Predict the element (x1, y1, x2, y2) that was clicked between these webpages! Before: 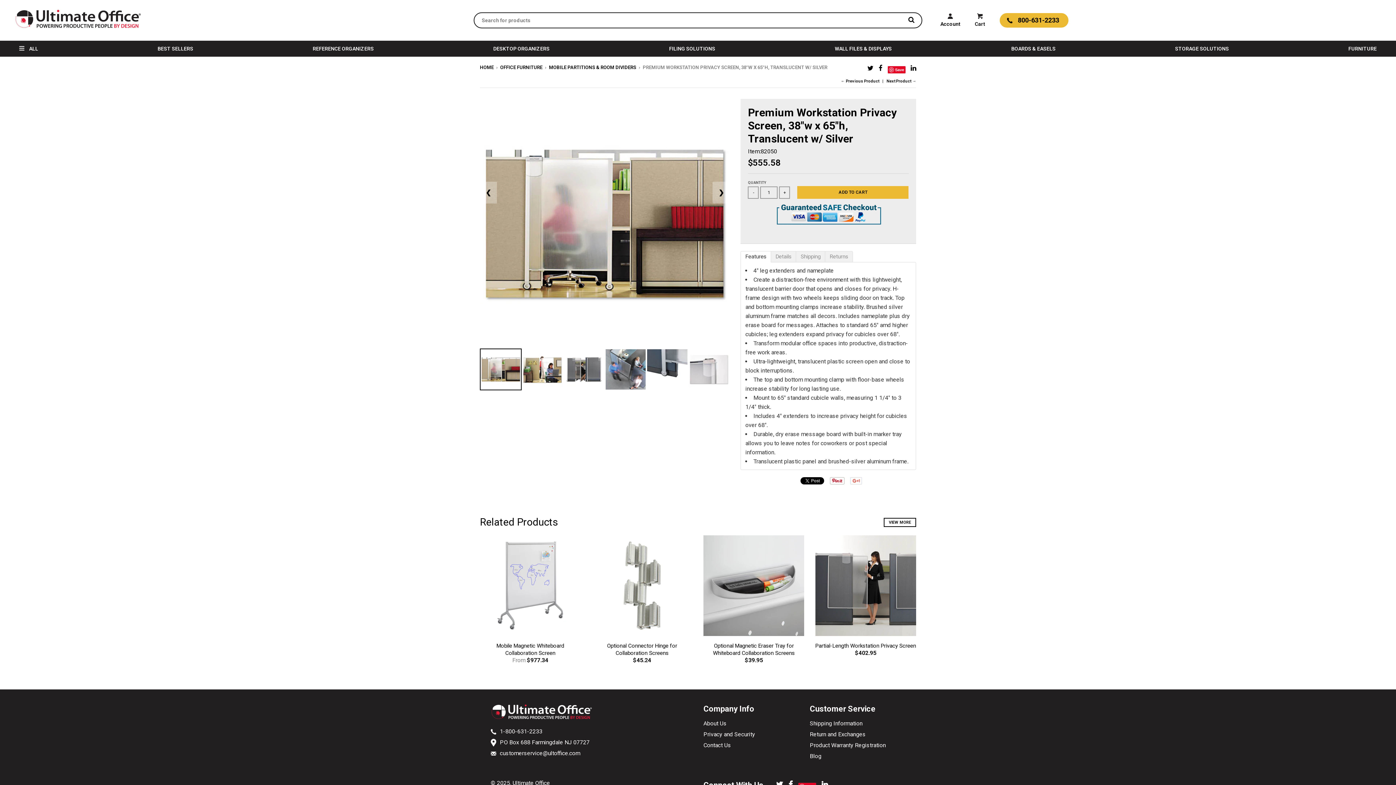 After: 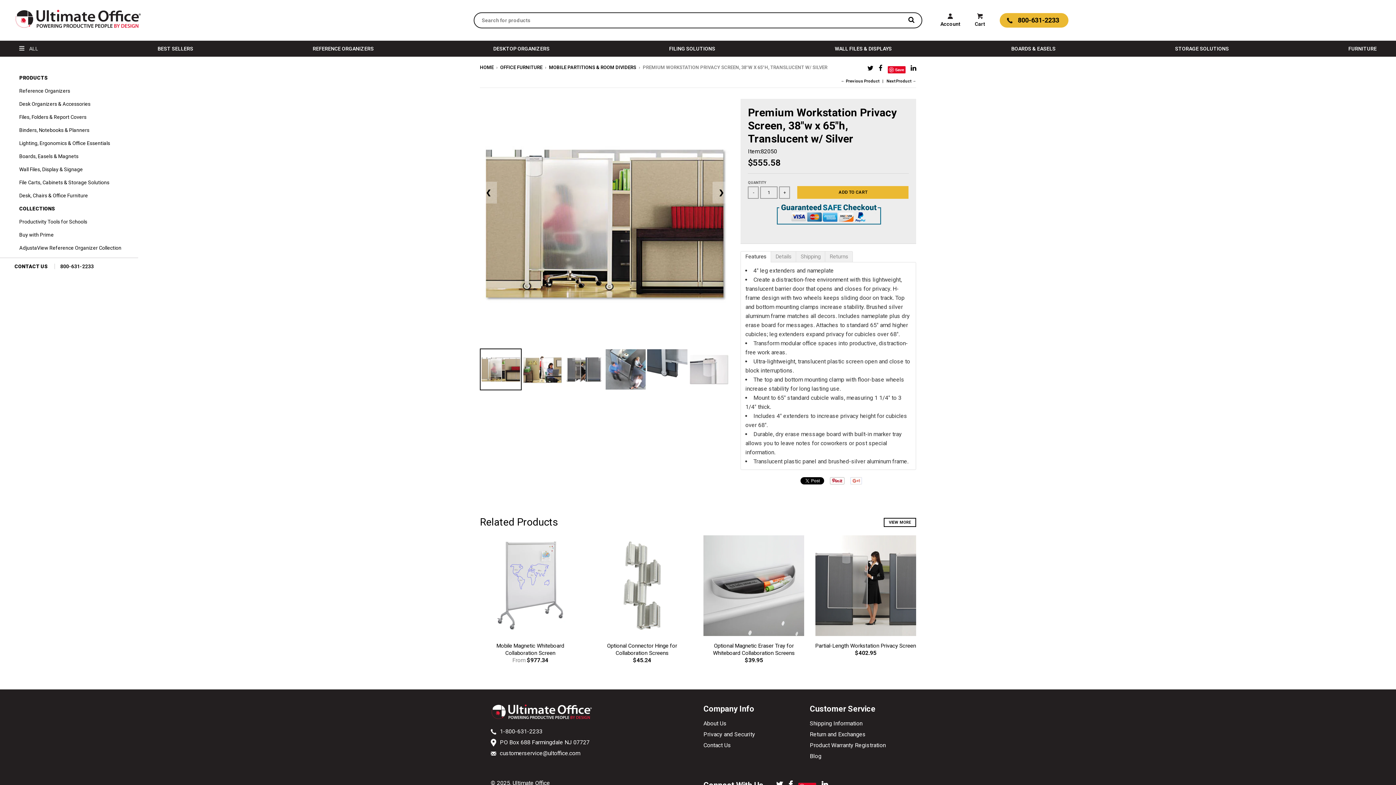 Action: bbox: (14, 40, 42, 56) label:  ALL